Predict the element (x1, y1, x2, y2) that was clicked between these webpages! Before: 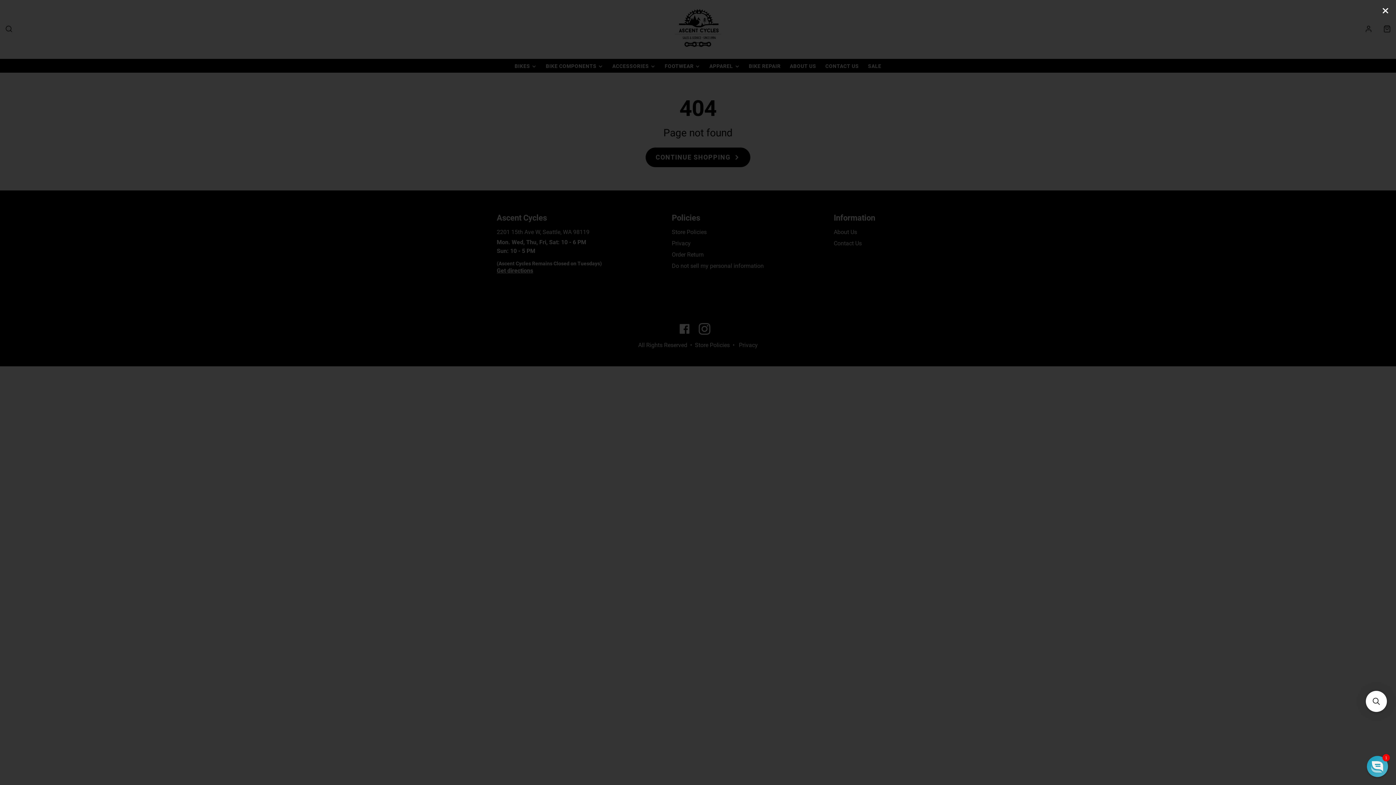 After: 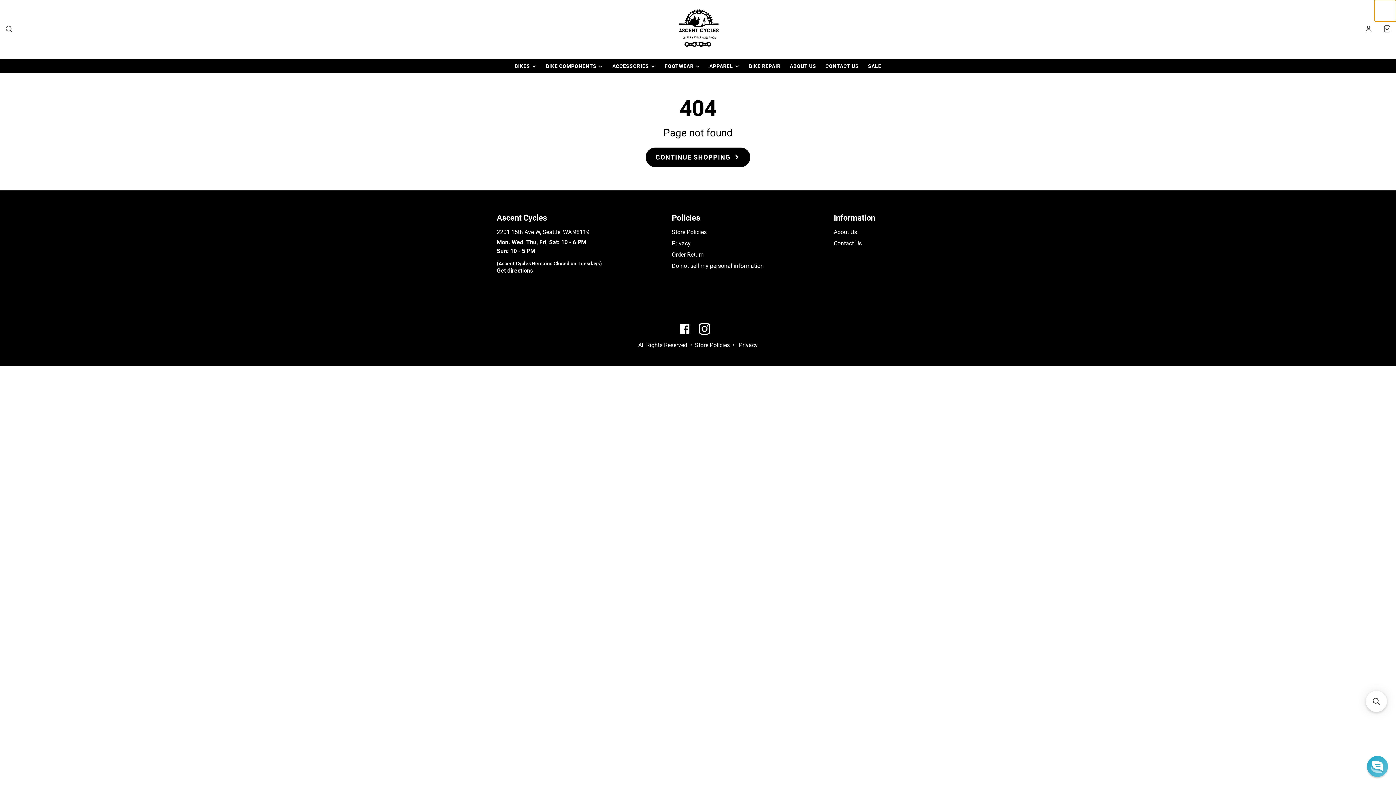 Action: bbox: (1374, 0, 1396, 21)